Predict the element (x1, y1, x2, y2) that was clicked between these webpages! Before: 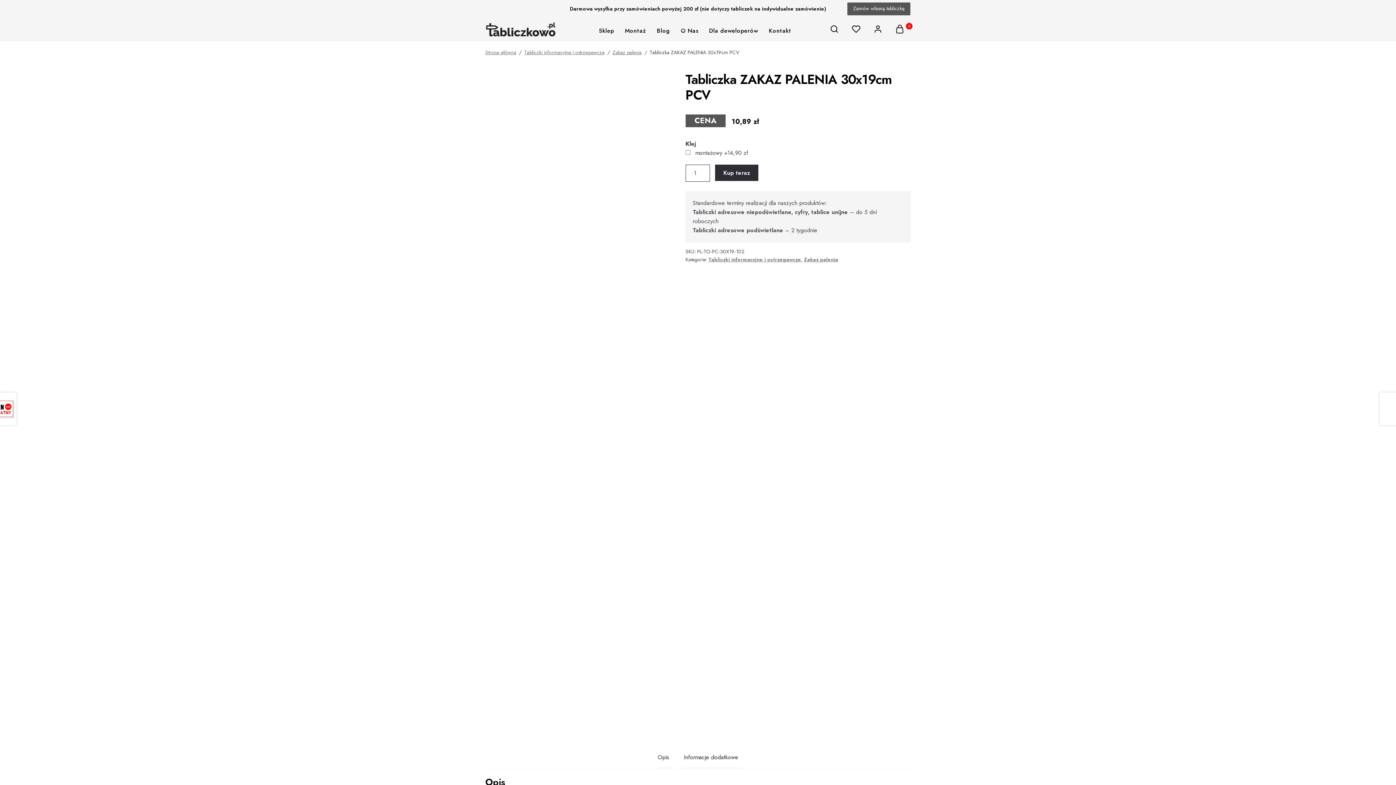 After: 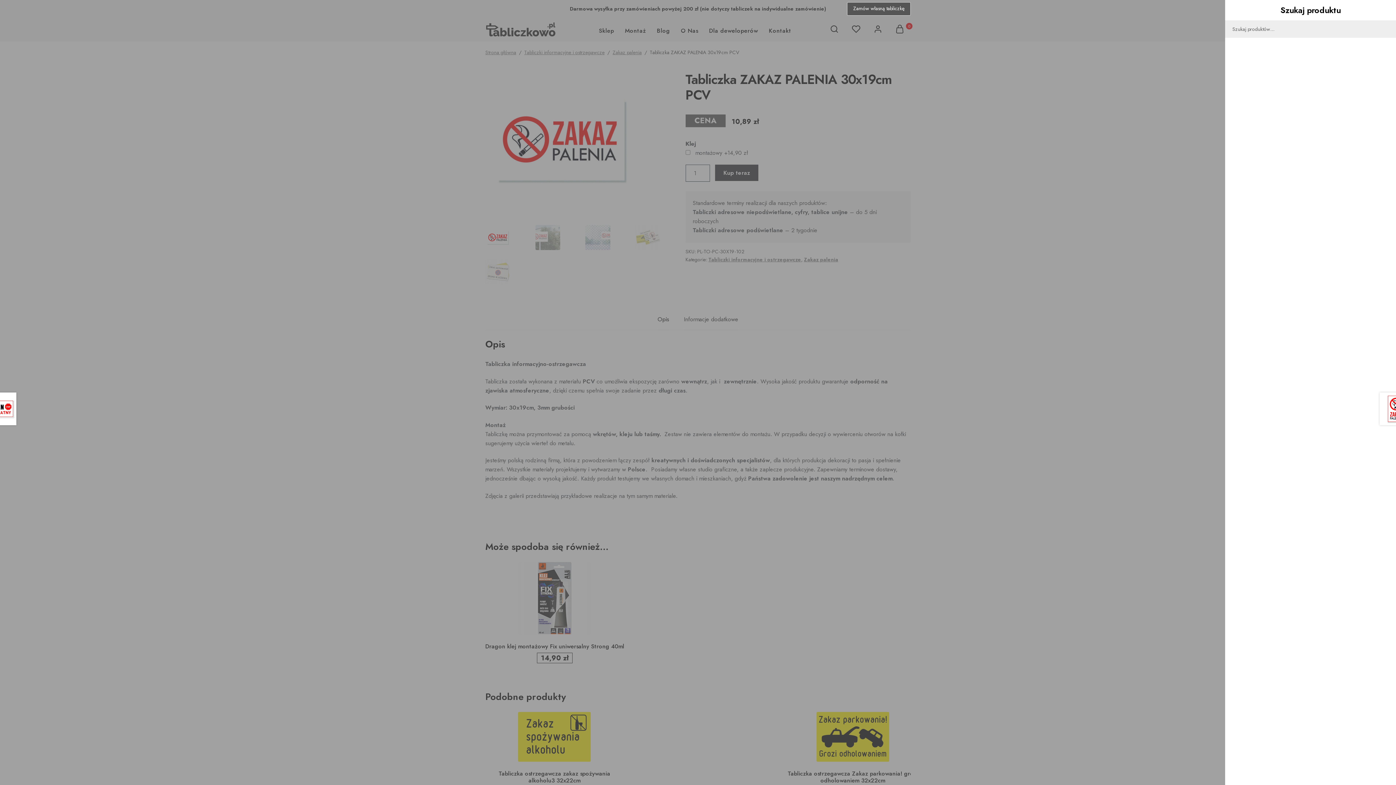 Action: bbox: (825, 25, 843, 36)